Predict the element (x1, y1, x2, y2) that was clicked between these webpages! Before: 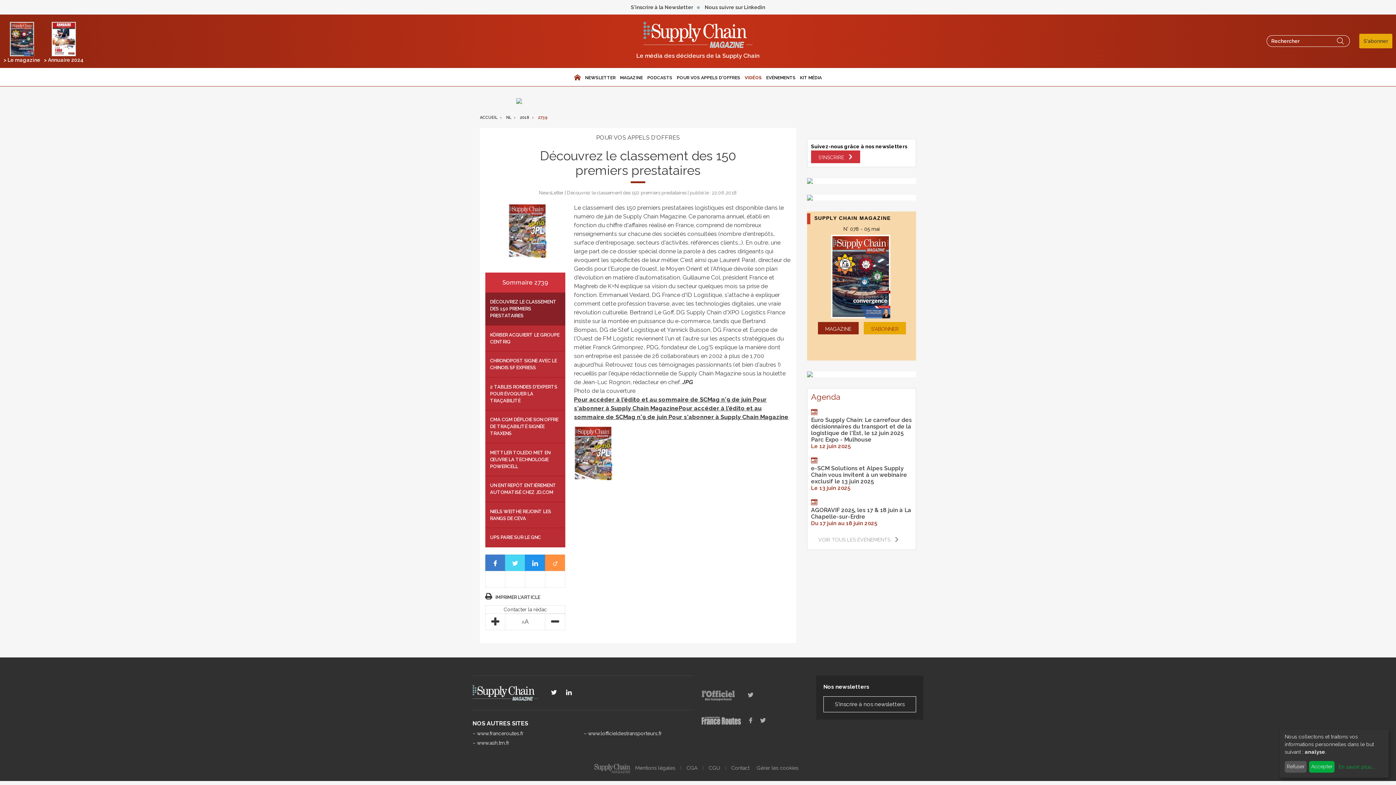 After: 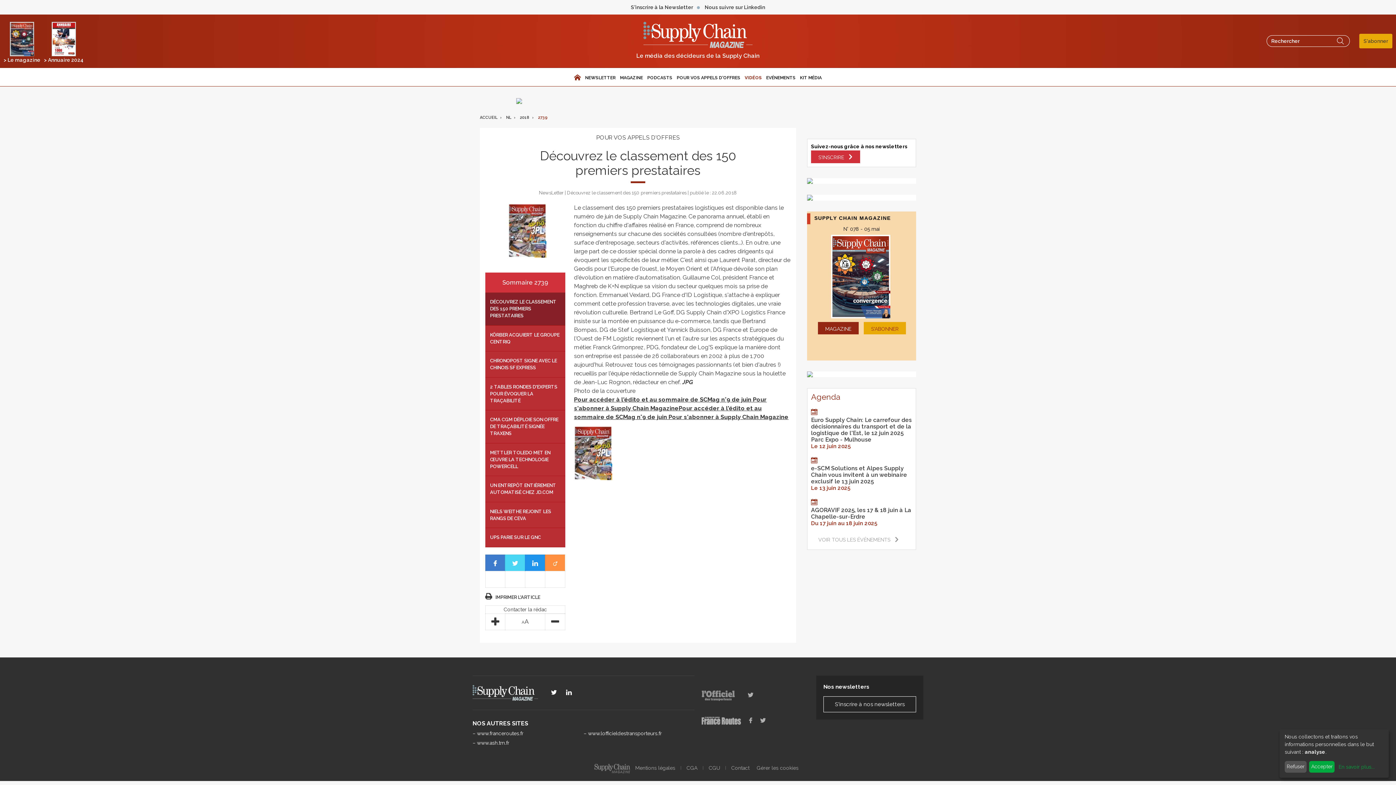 Action: label: S'ABONNER bbox: (864, 322, 906, 334)